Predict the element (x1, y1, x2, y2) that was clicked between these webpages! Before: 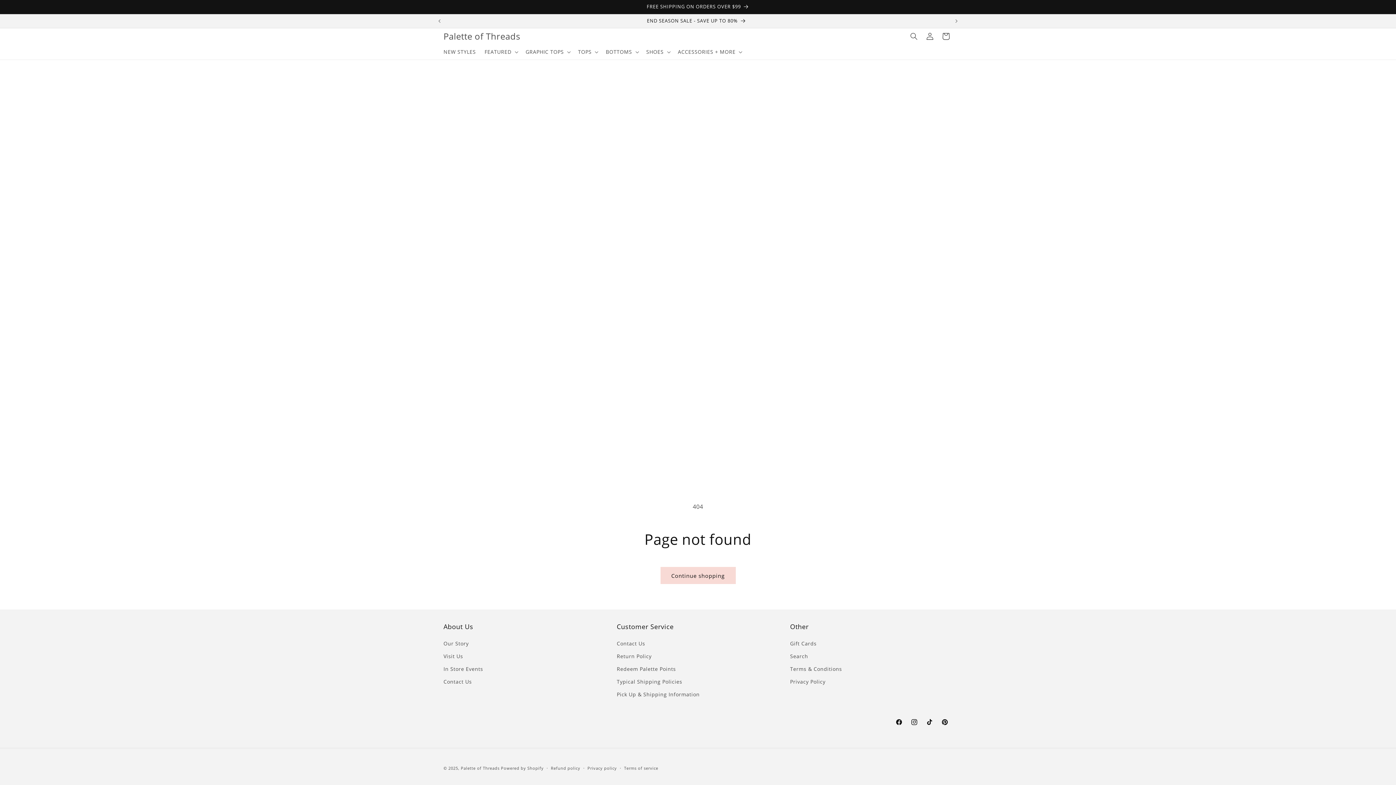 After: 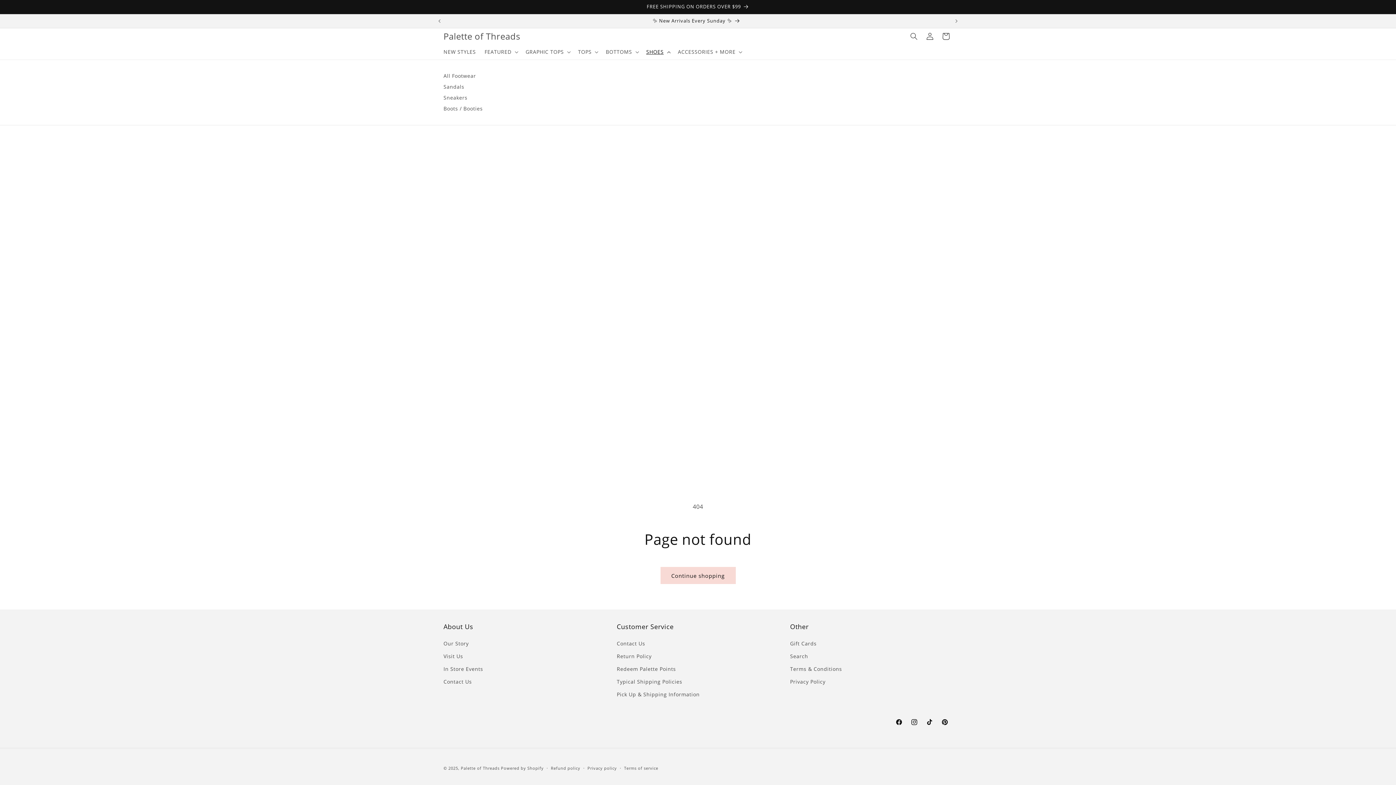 Action: bbox: (642, 44, 673, 59) label: SHOES